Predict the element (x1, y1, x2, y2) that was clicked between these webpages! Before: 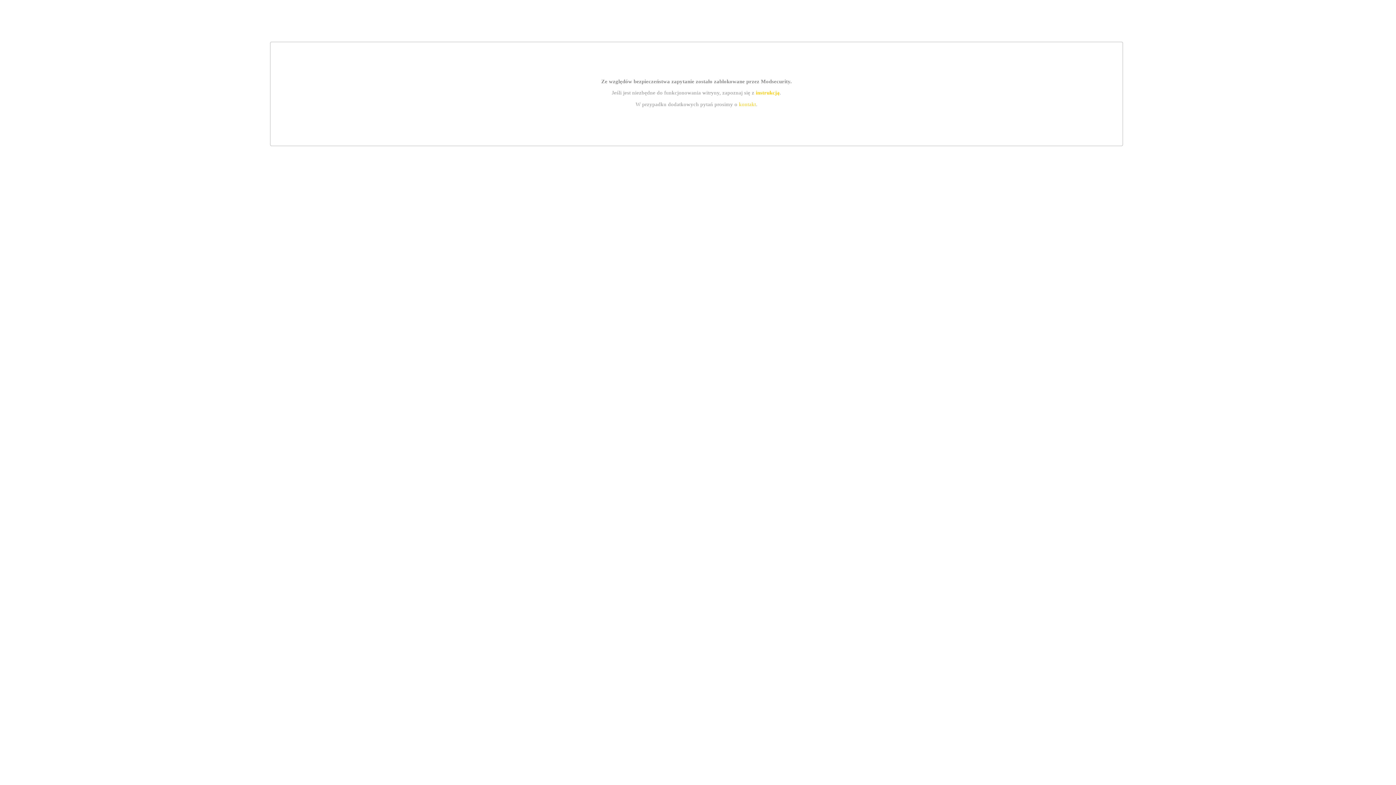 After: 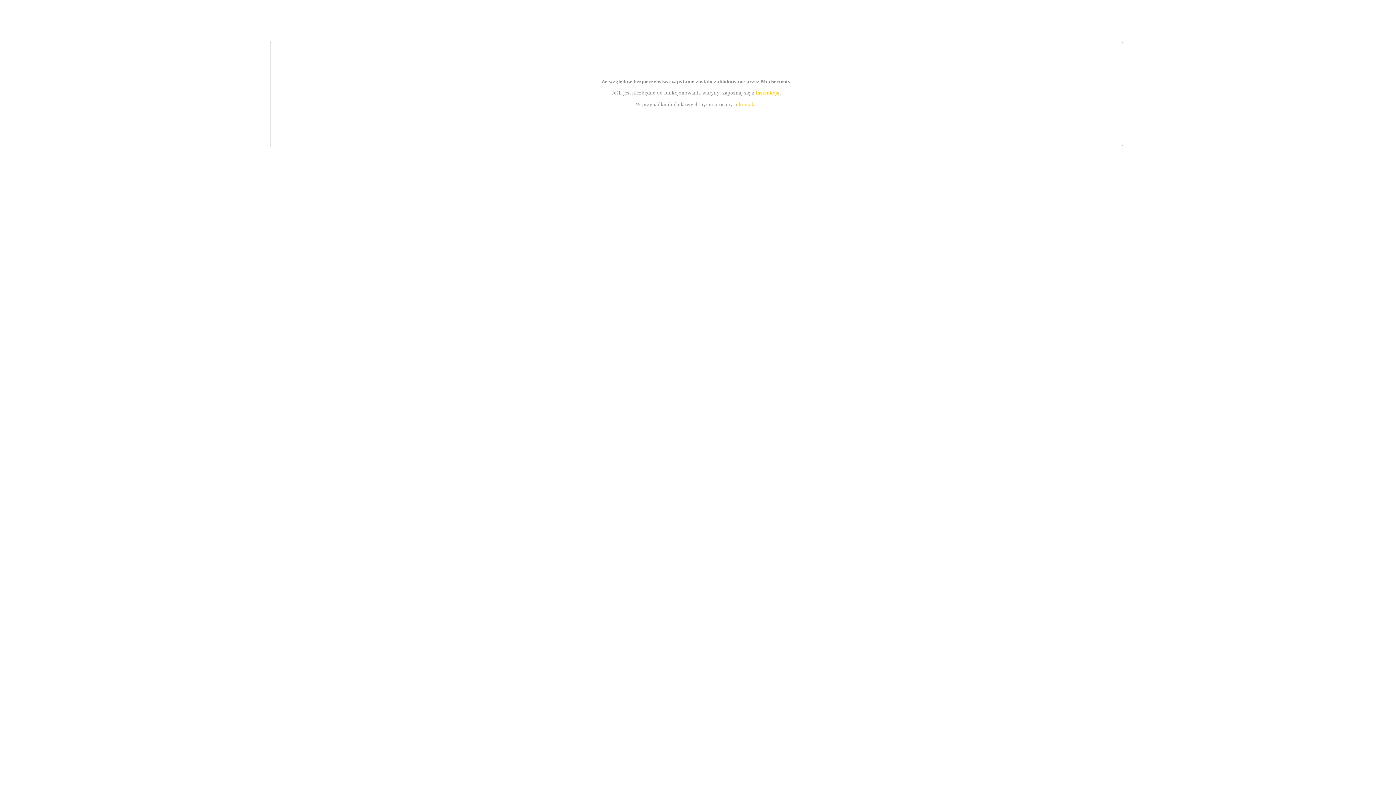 Action: bbox: (755, 89, 779, 95) label: instrukcją